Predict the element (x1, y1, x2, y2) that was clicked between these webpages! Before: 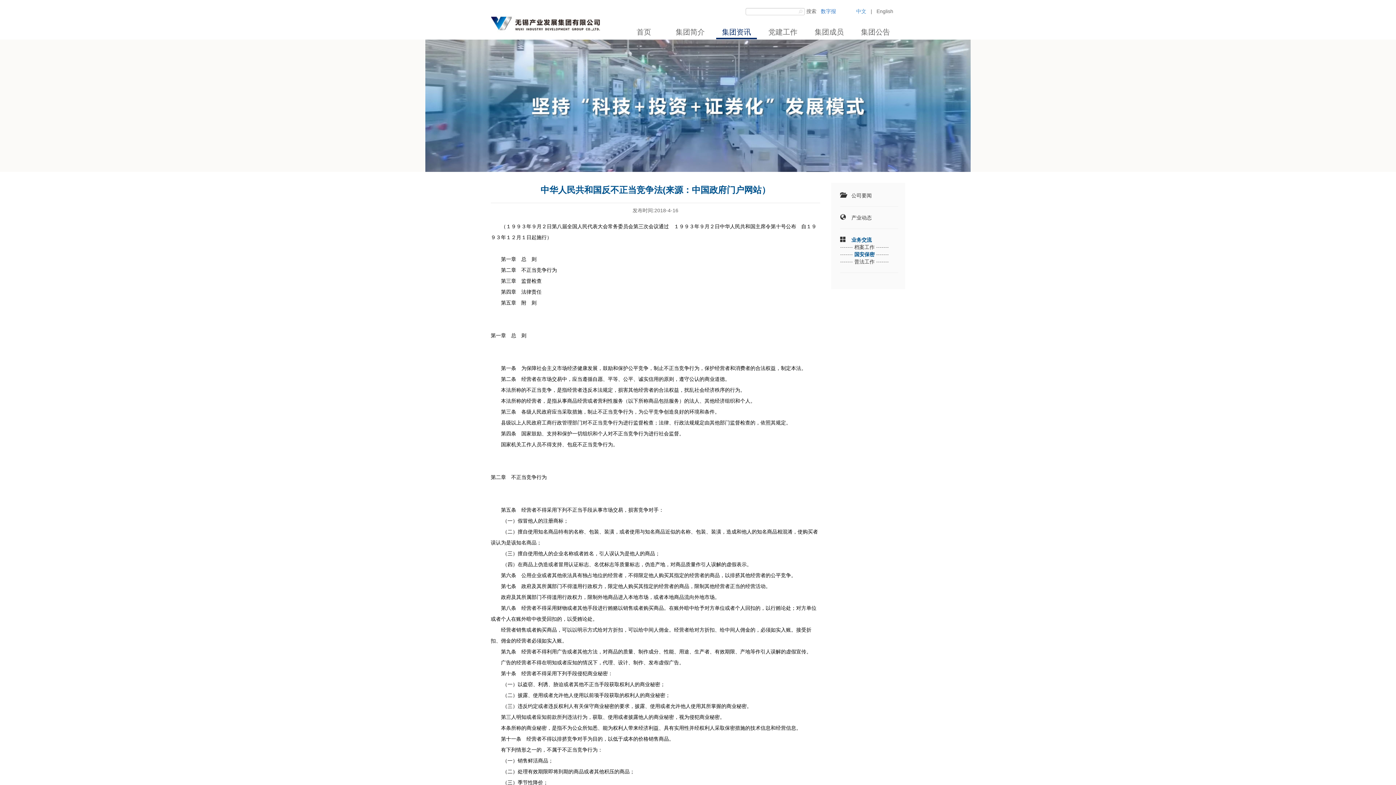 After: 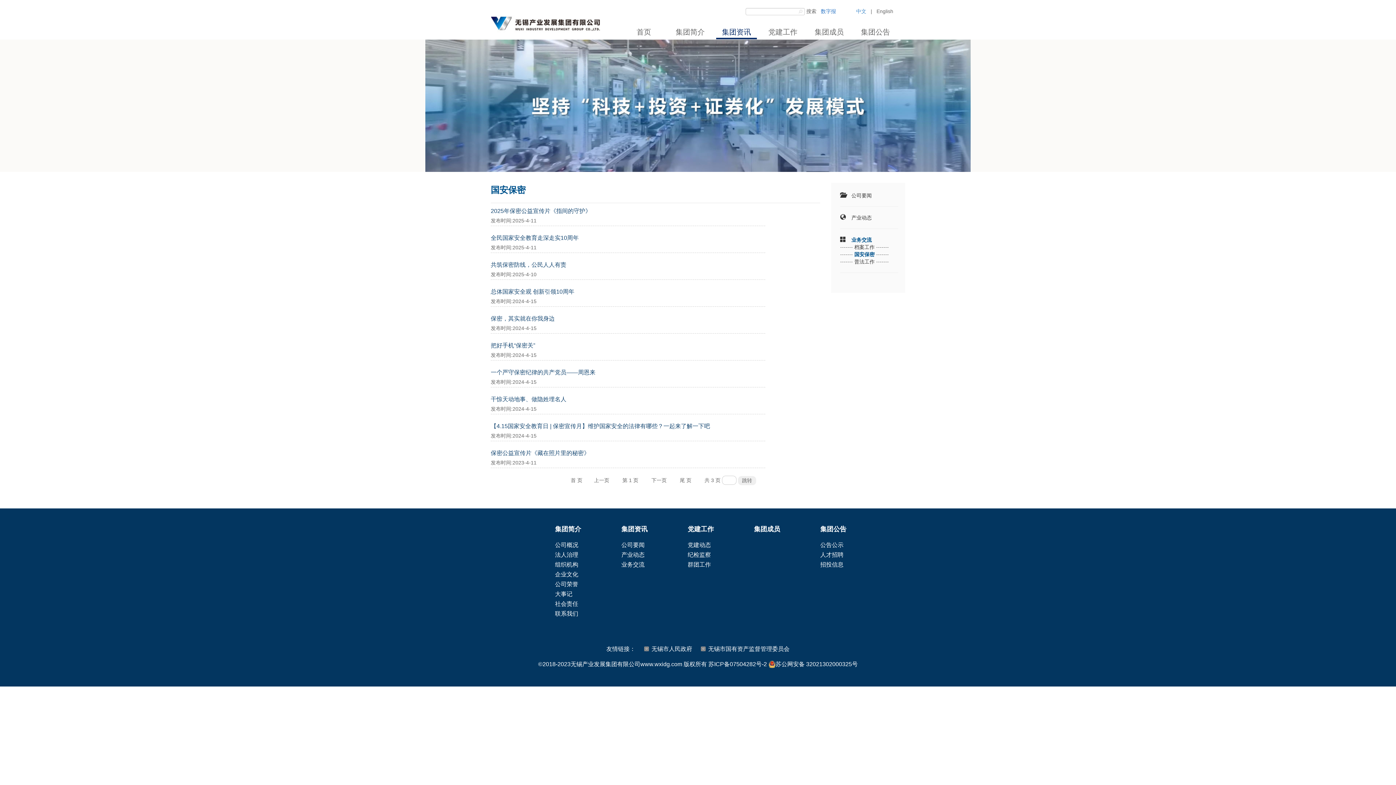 Action: label: 国安保密 bbox: (854, 251, 874, 257)